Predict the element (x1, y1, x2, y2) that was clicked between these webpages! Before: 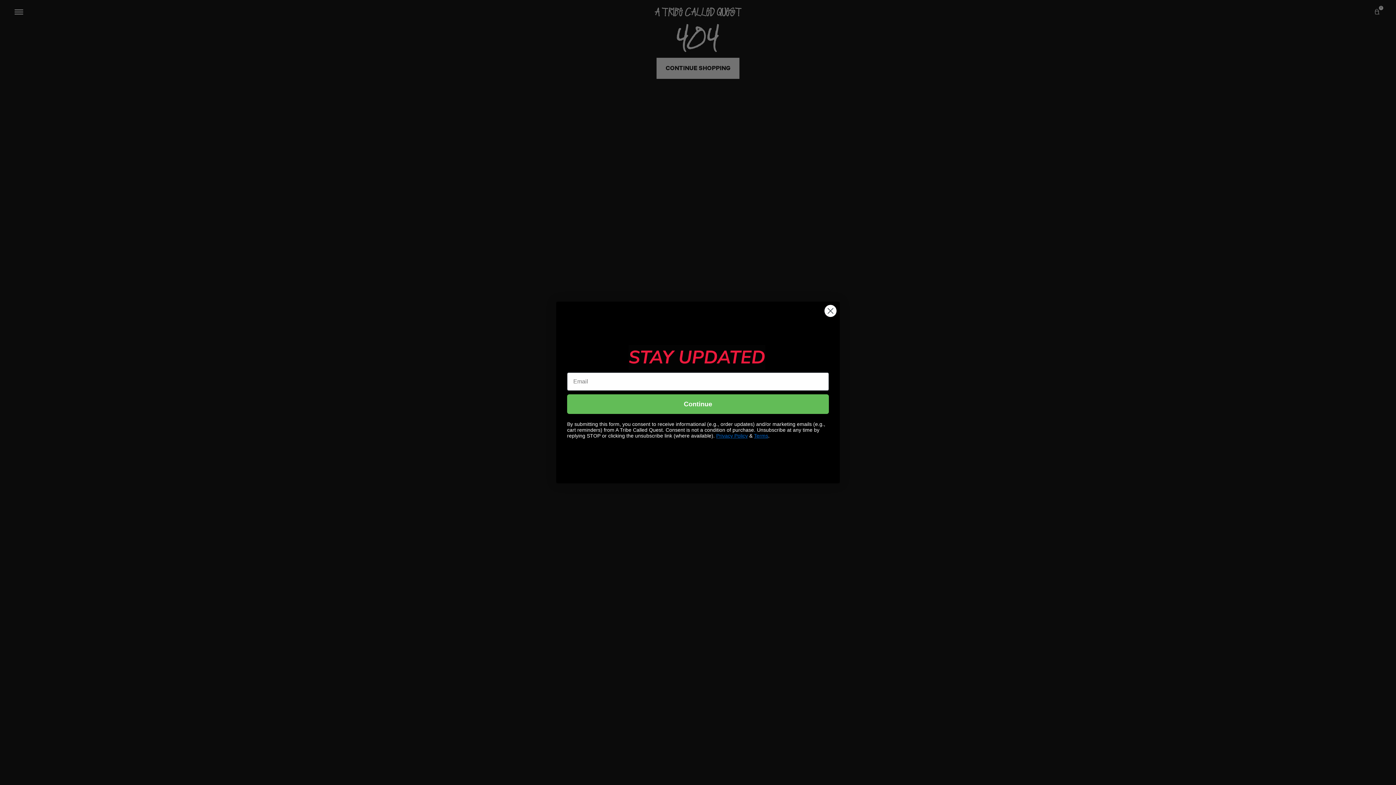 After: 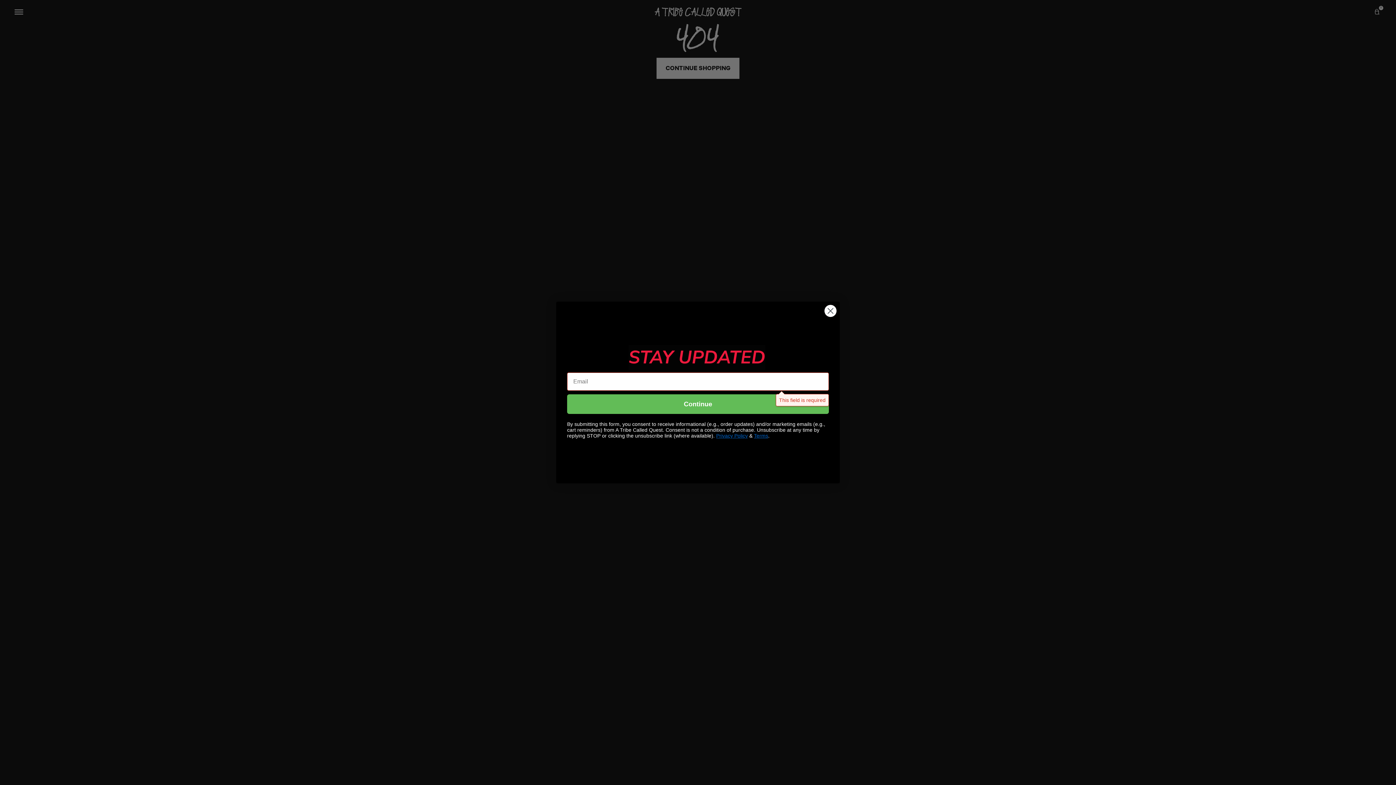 Action: bbox: (567, 394, 829, 414) label: Continue